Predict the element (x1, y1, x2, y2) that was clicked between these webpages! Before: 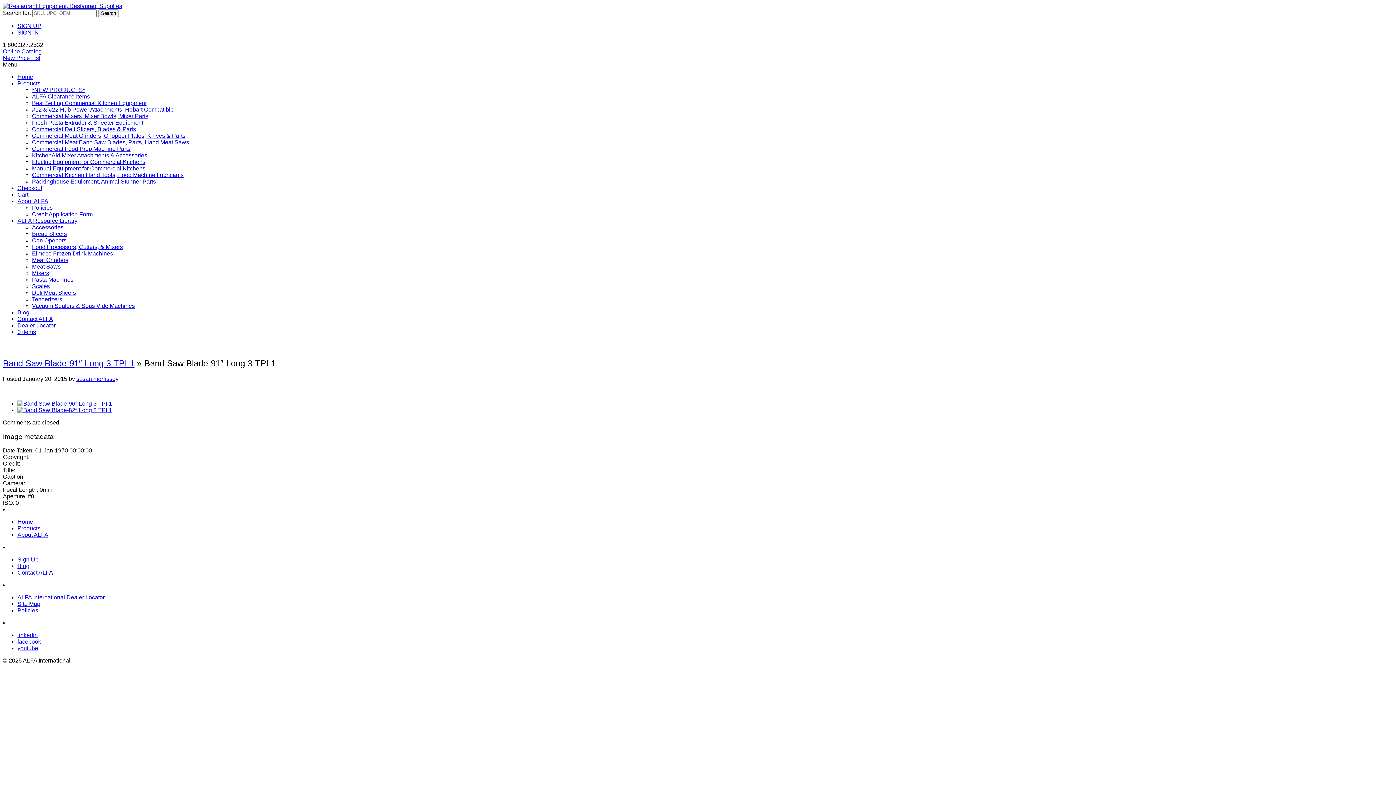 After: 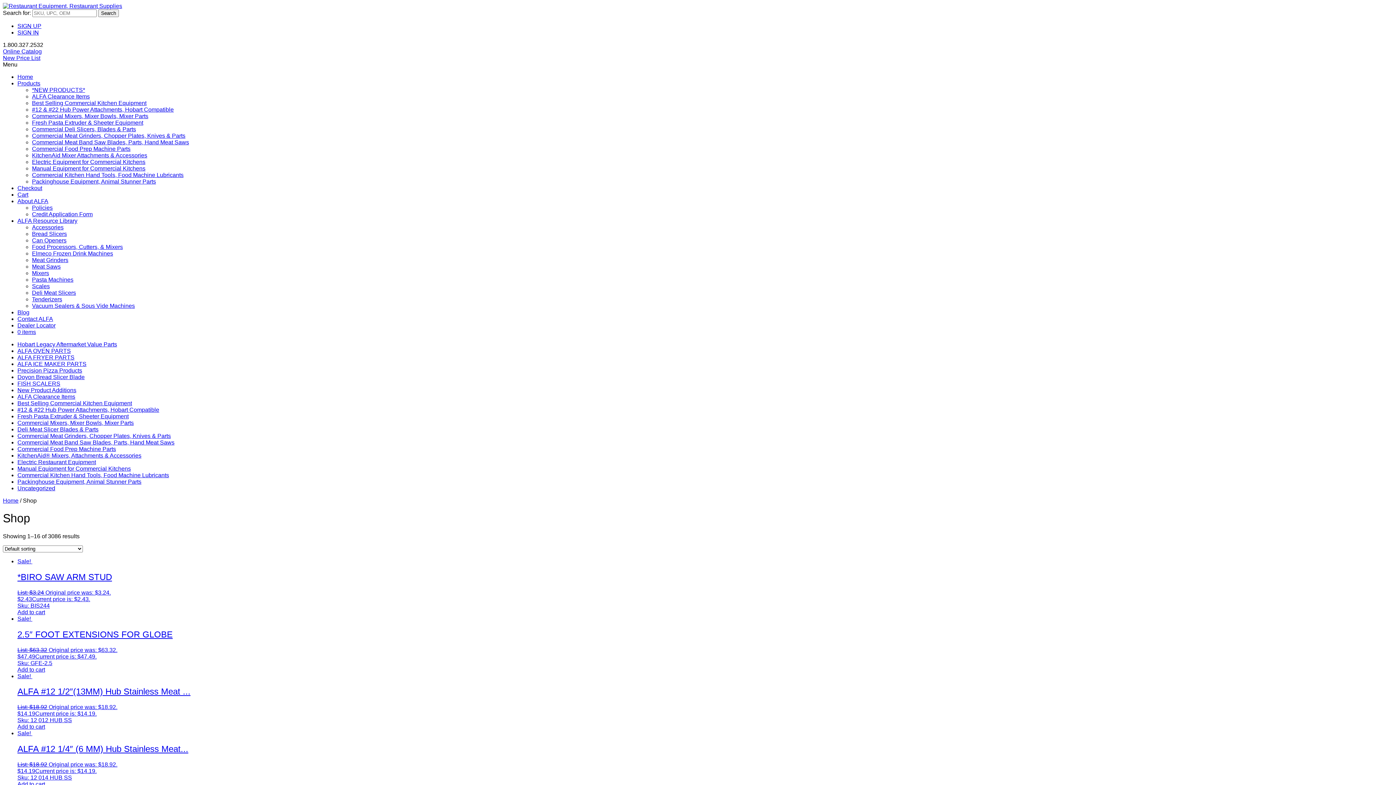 Action: bbox: (17, 329, 36, 335) label: 0 items